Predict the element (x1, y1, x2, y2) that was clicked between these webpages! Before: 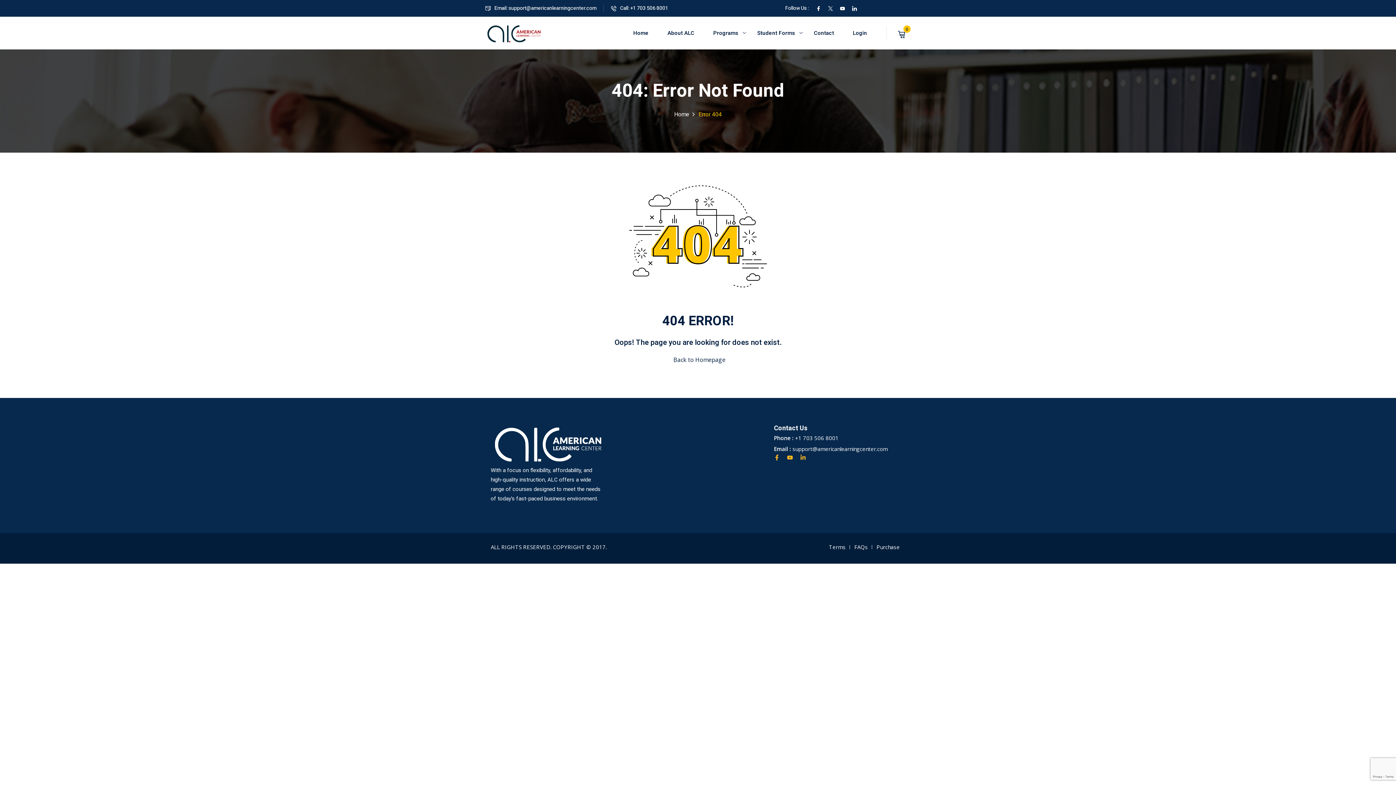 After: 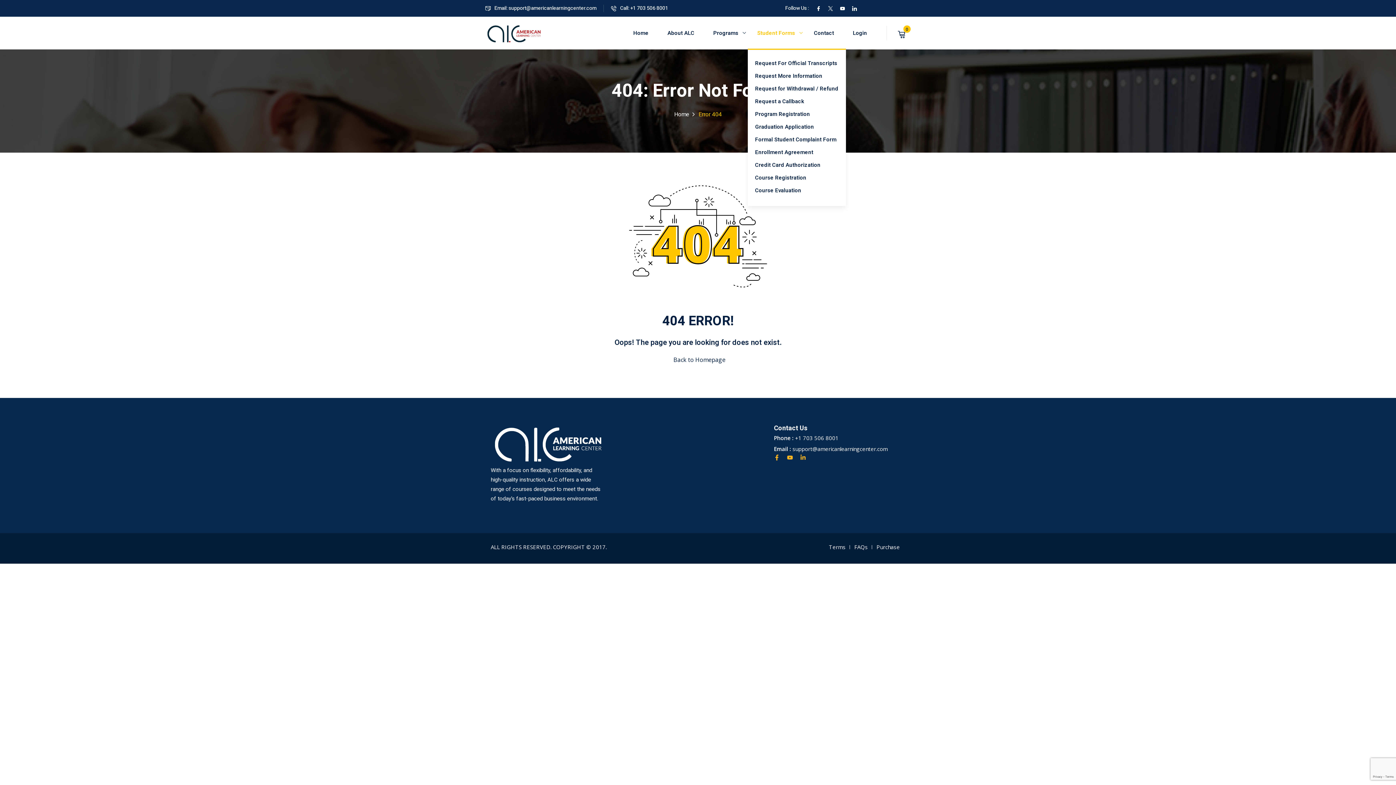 Action: label: Student Forms bbox: (748, 17, 804, 48)